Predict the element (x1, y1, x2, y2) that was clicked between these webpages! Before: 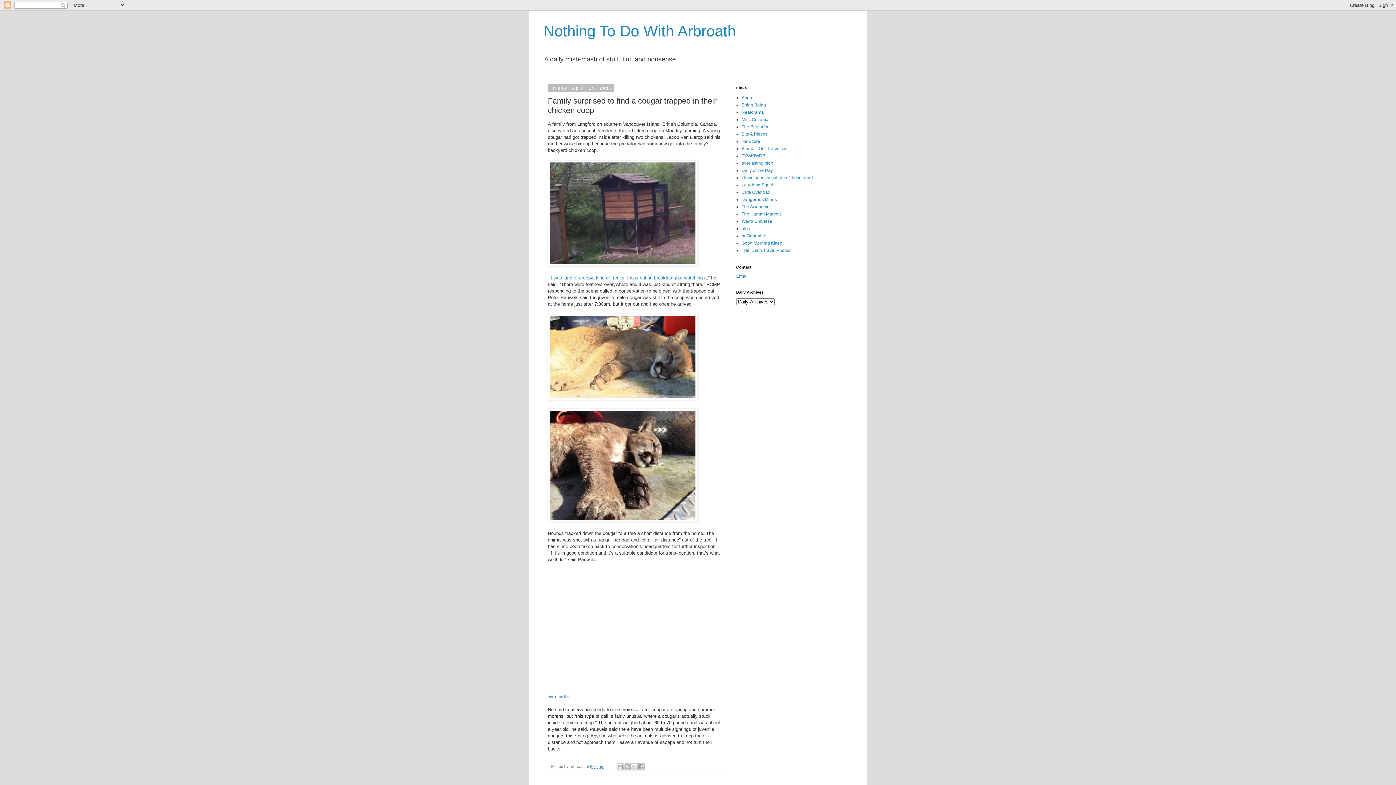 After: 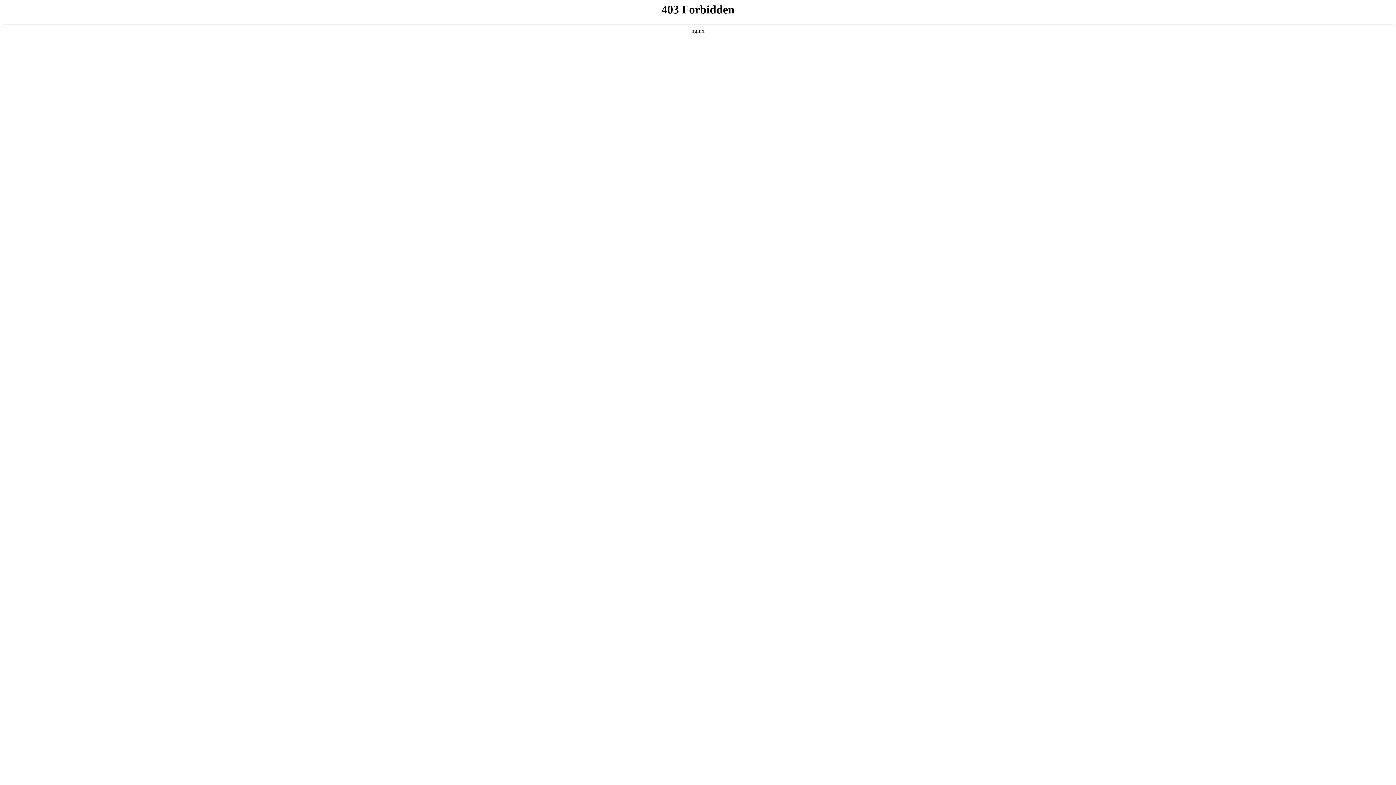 Action: label: The Awesomer bbox: (741, 204, 771, 209)